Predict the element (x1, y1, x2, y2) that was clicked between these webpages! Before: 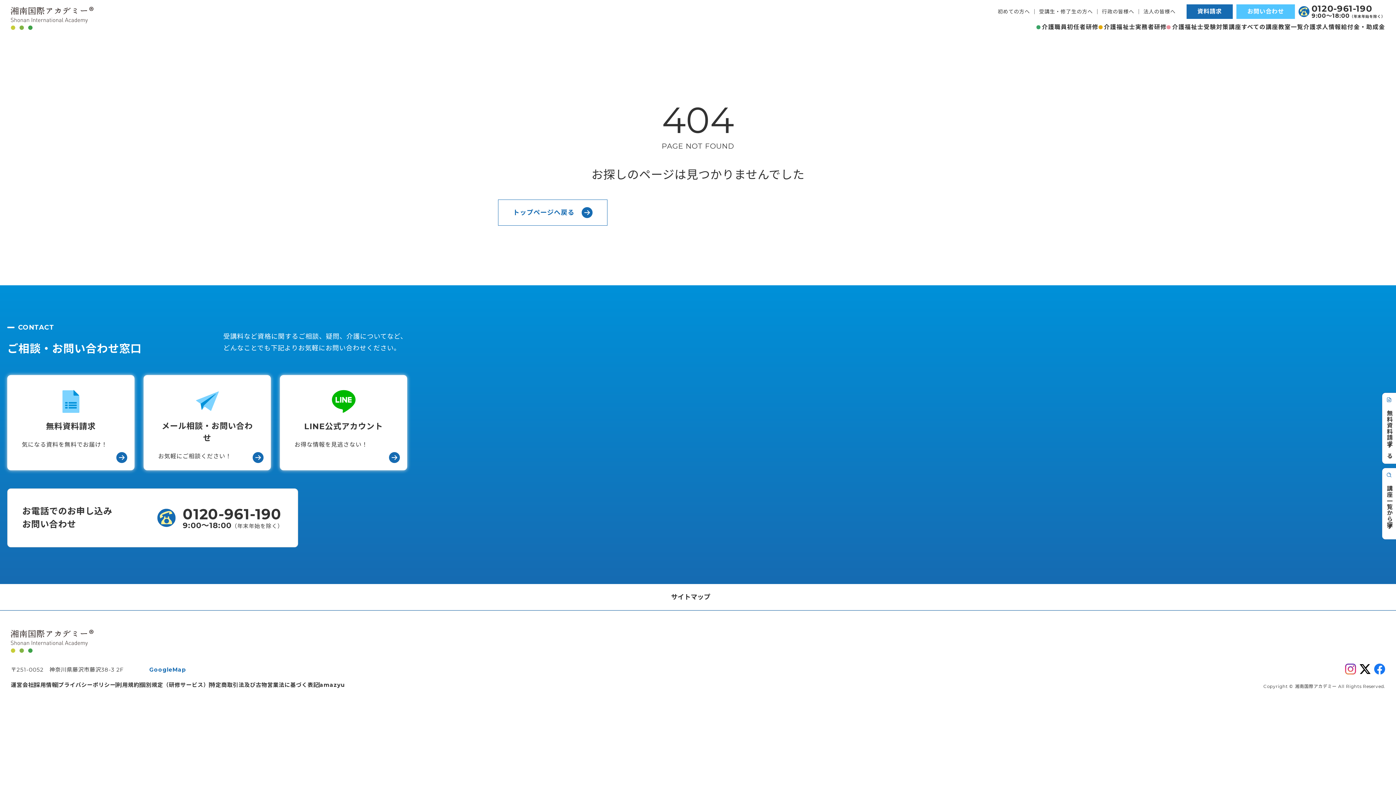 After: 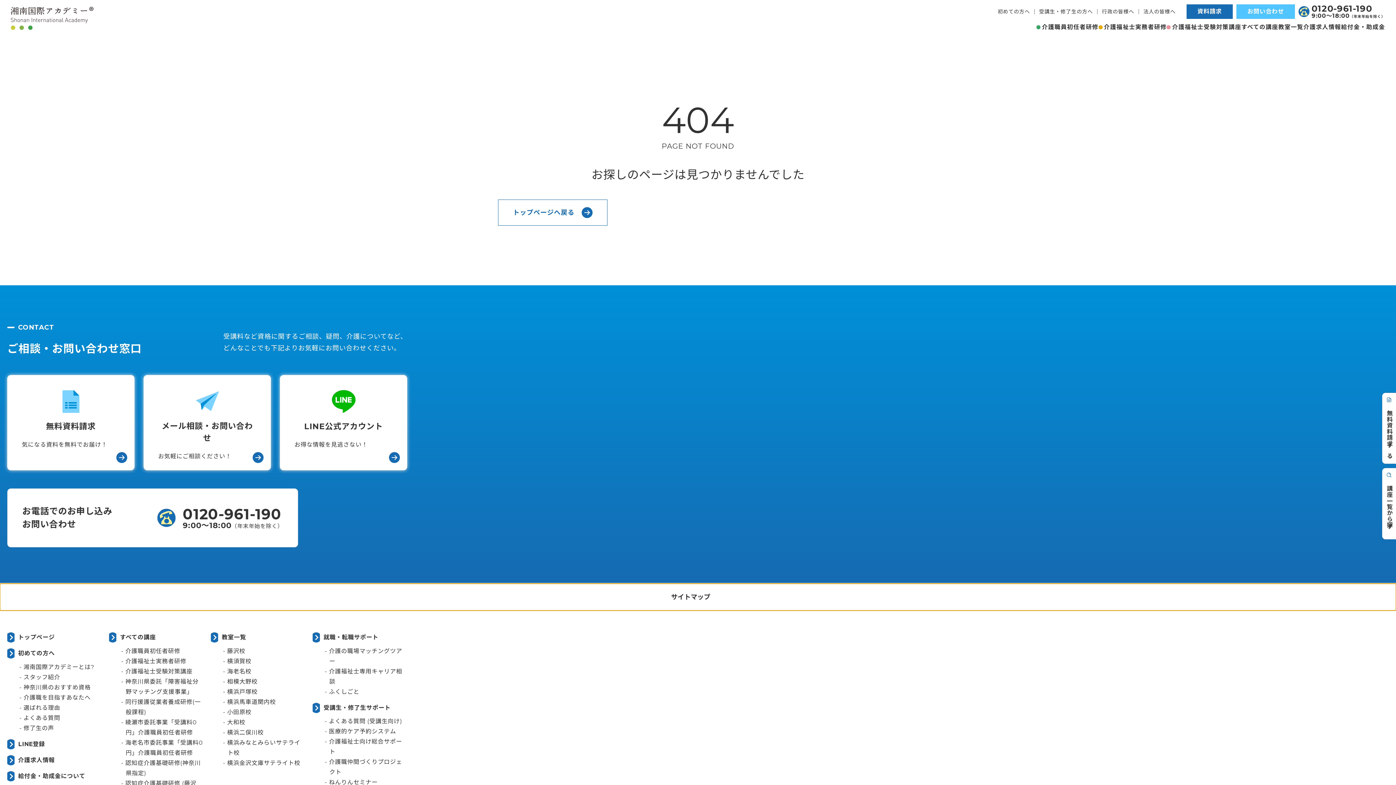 Action: bbox: (0, 584, 1396, 610) label: サイトマップ